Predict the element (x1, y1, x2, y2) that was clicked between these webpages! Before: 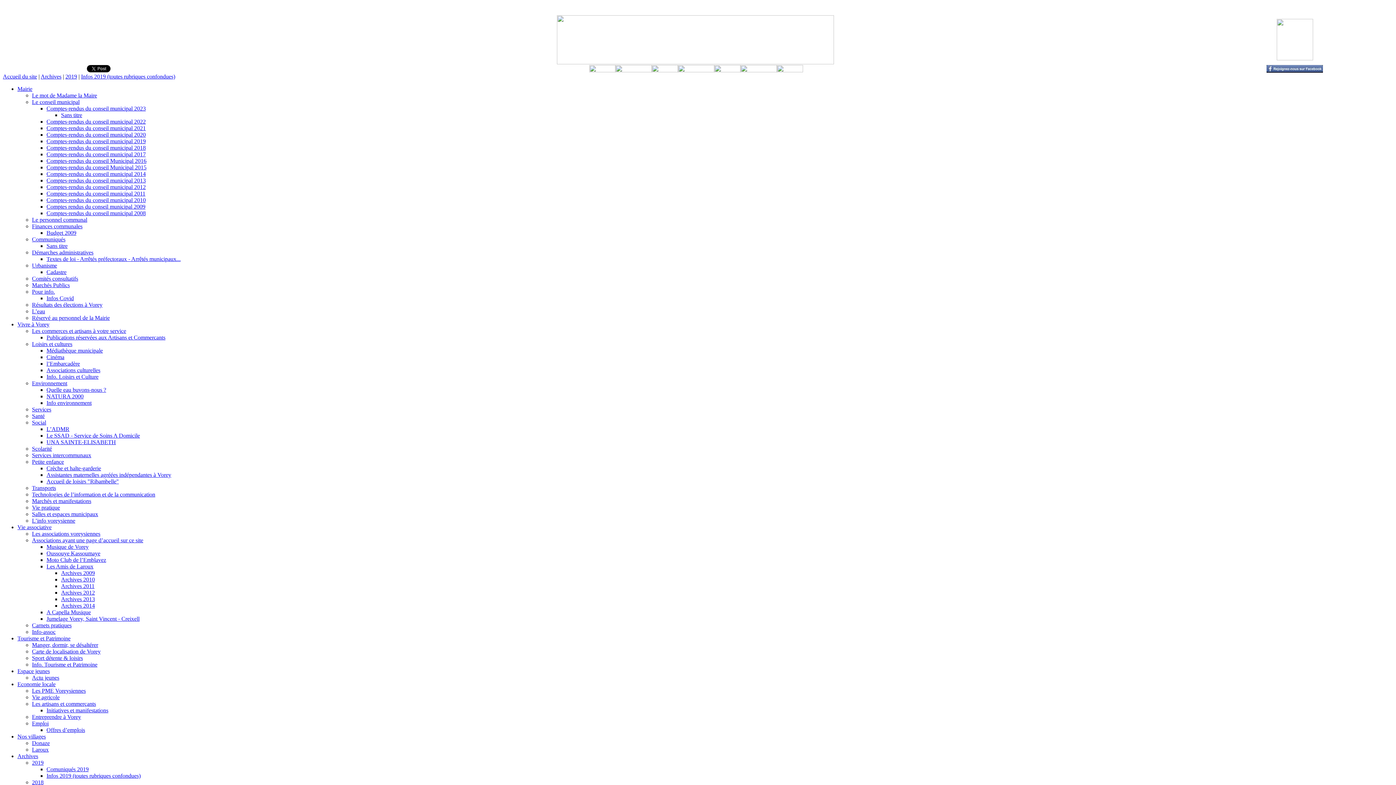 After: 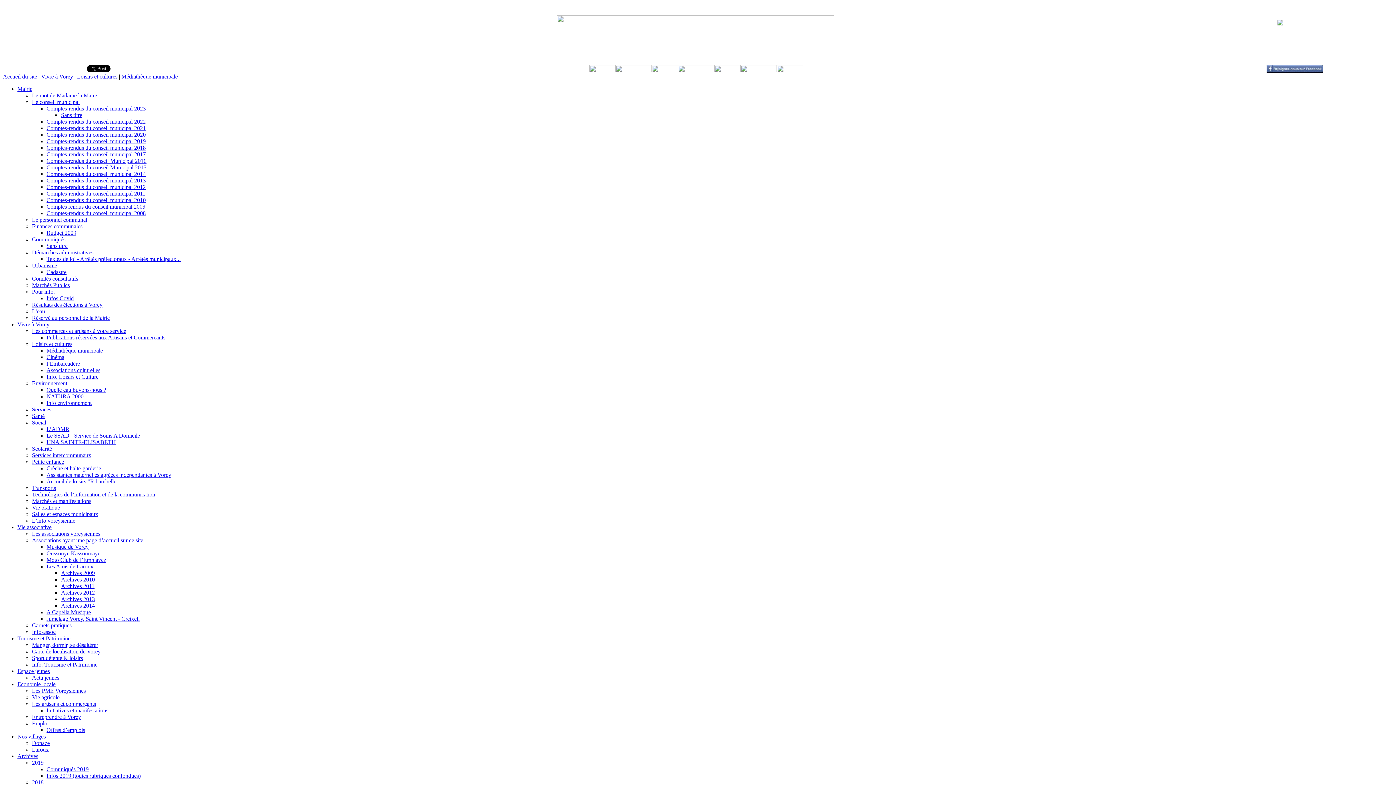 Action: bbox: (46, 347, 102, 353) label: Médiathèque municipale